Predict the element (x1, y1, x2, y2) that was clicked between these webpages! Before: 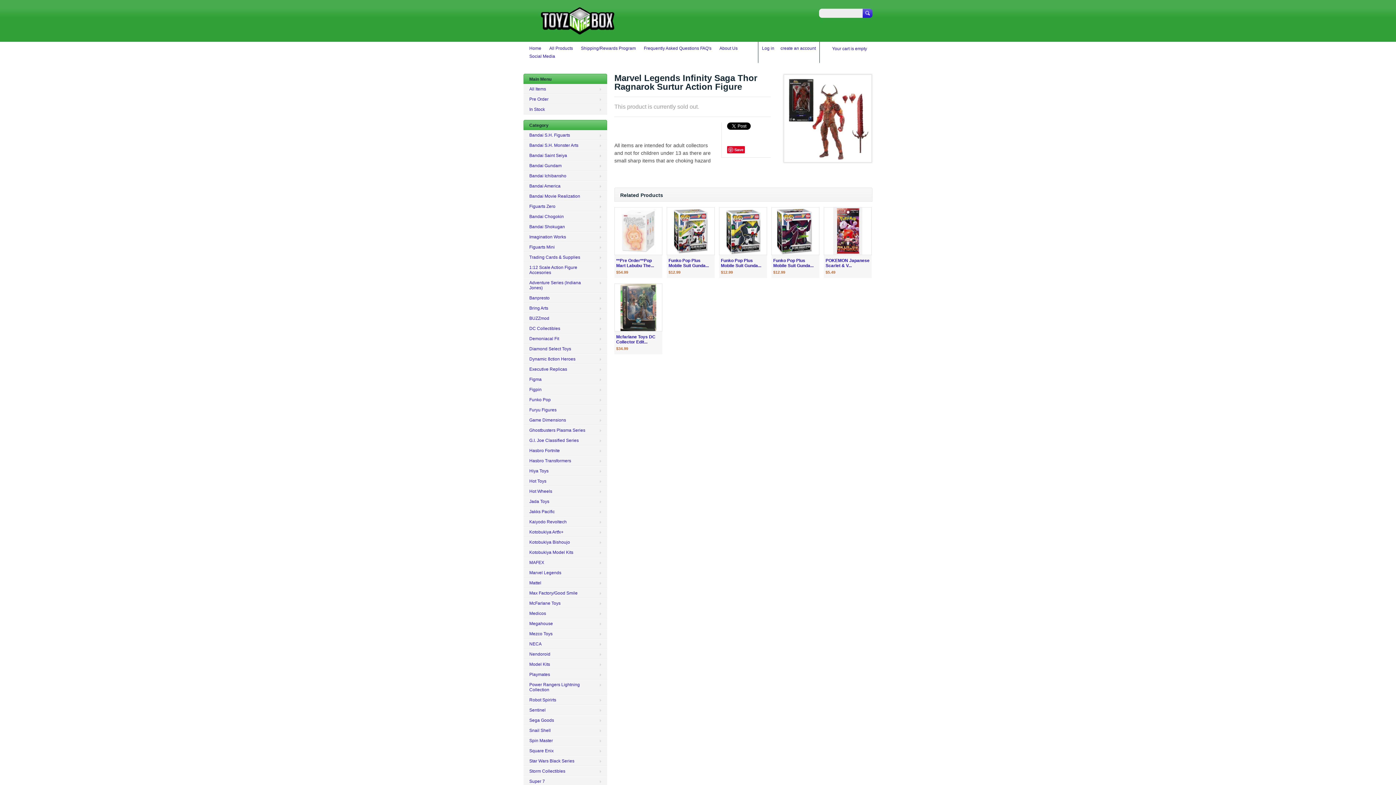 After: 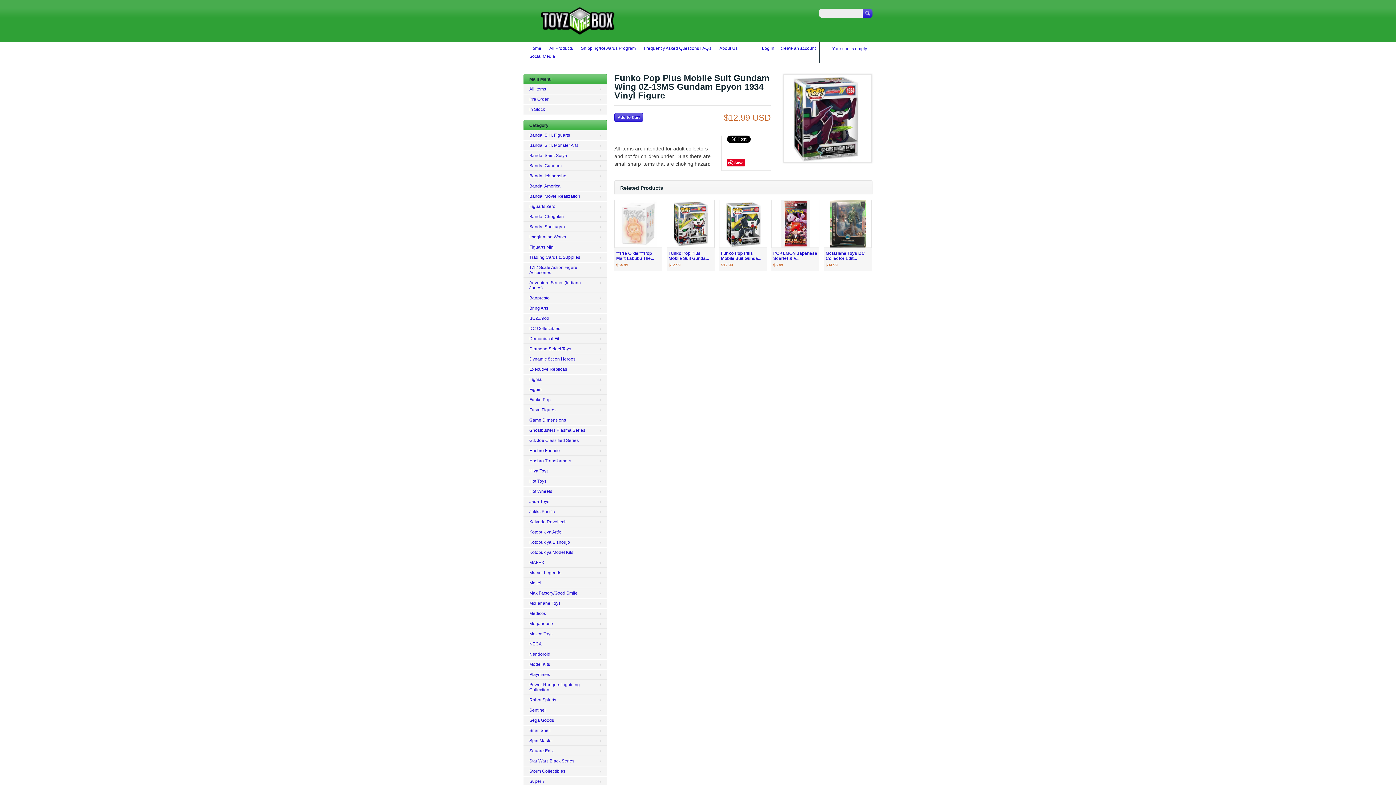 Action: bbox: (773, 258, 813, 268) label: Funko Pop Plus Mobile Suit Gunda...